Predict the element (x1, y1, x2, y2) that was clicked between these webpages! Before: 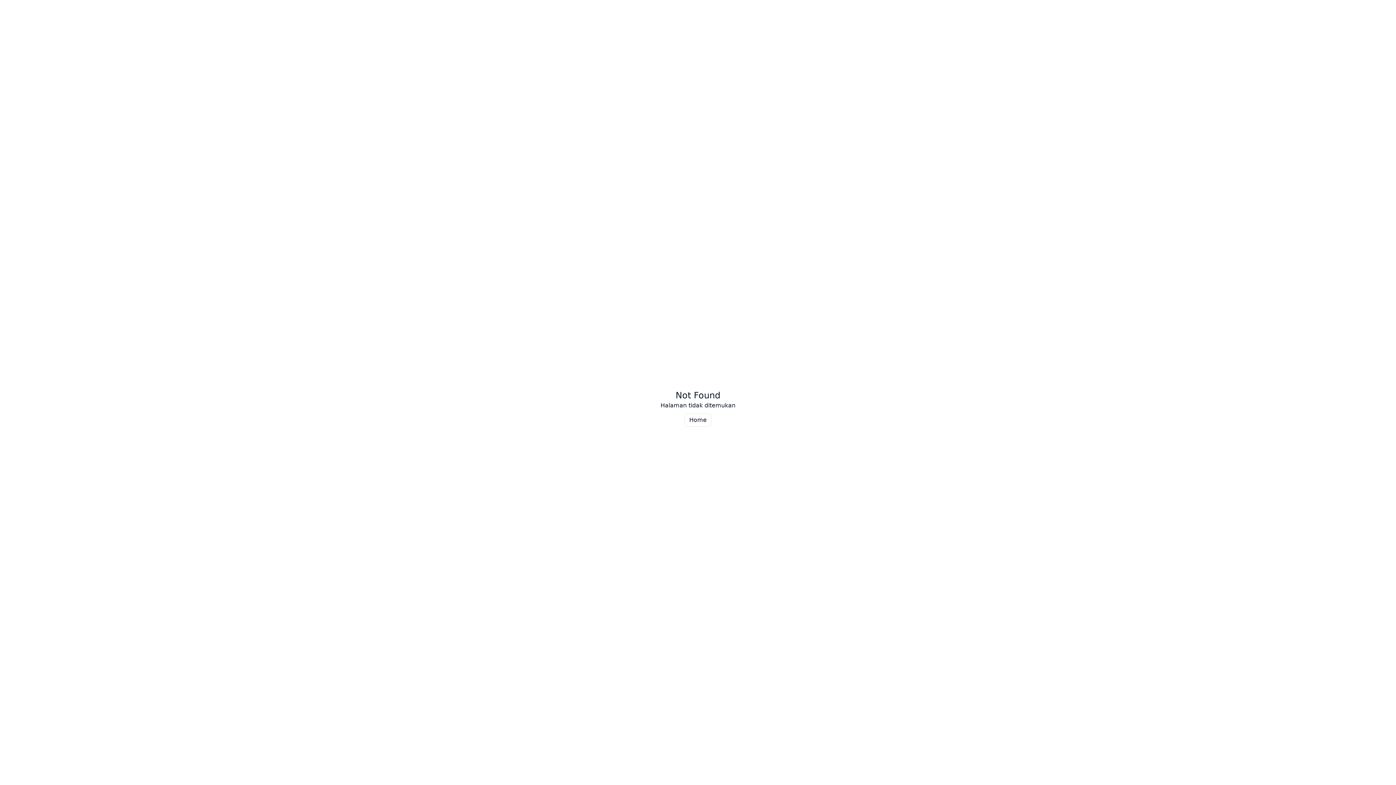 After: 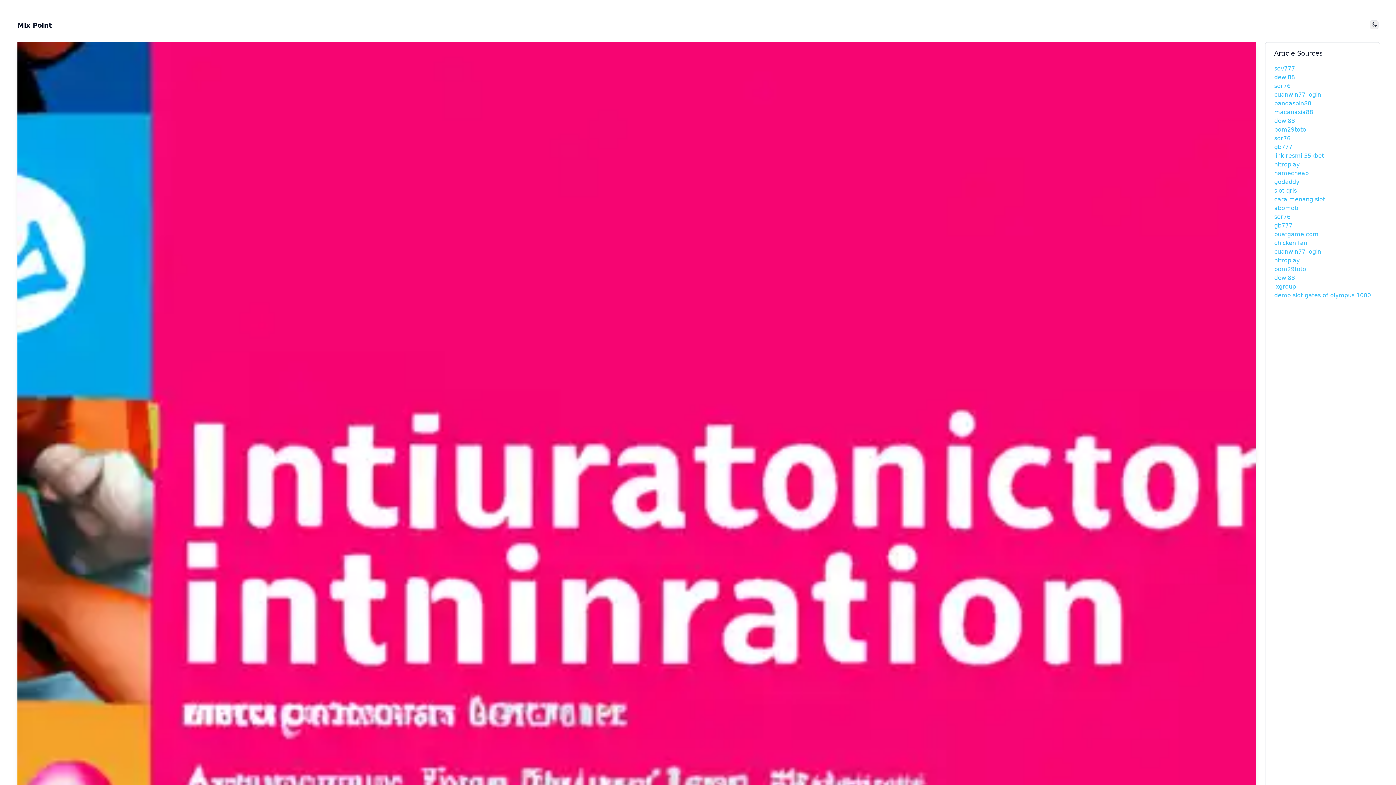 Action: label: Home bbox: (684, 413, 711, 426)